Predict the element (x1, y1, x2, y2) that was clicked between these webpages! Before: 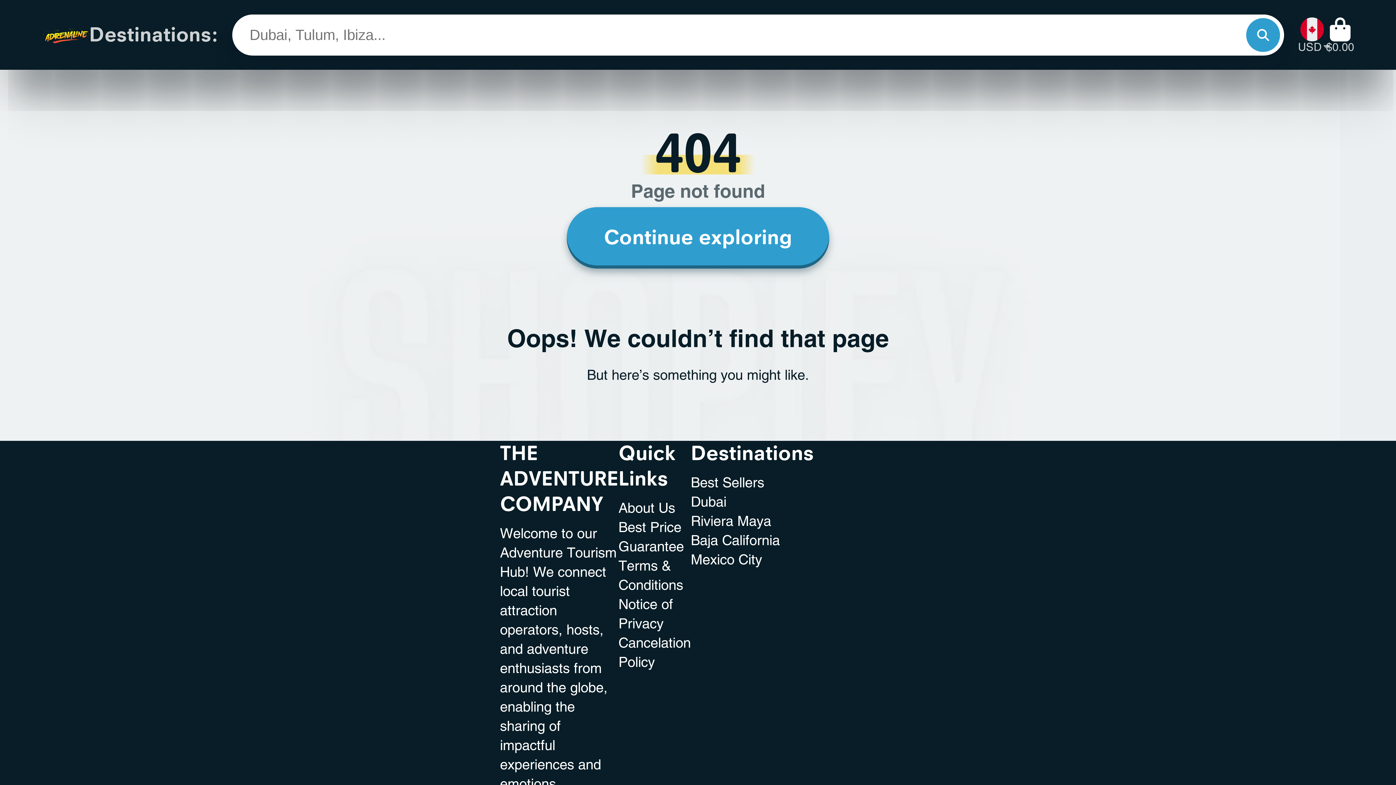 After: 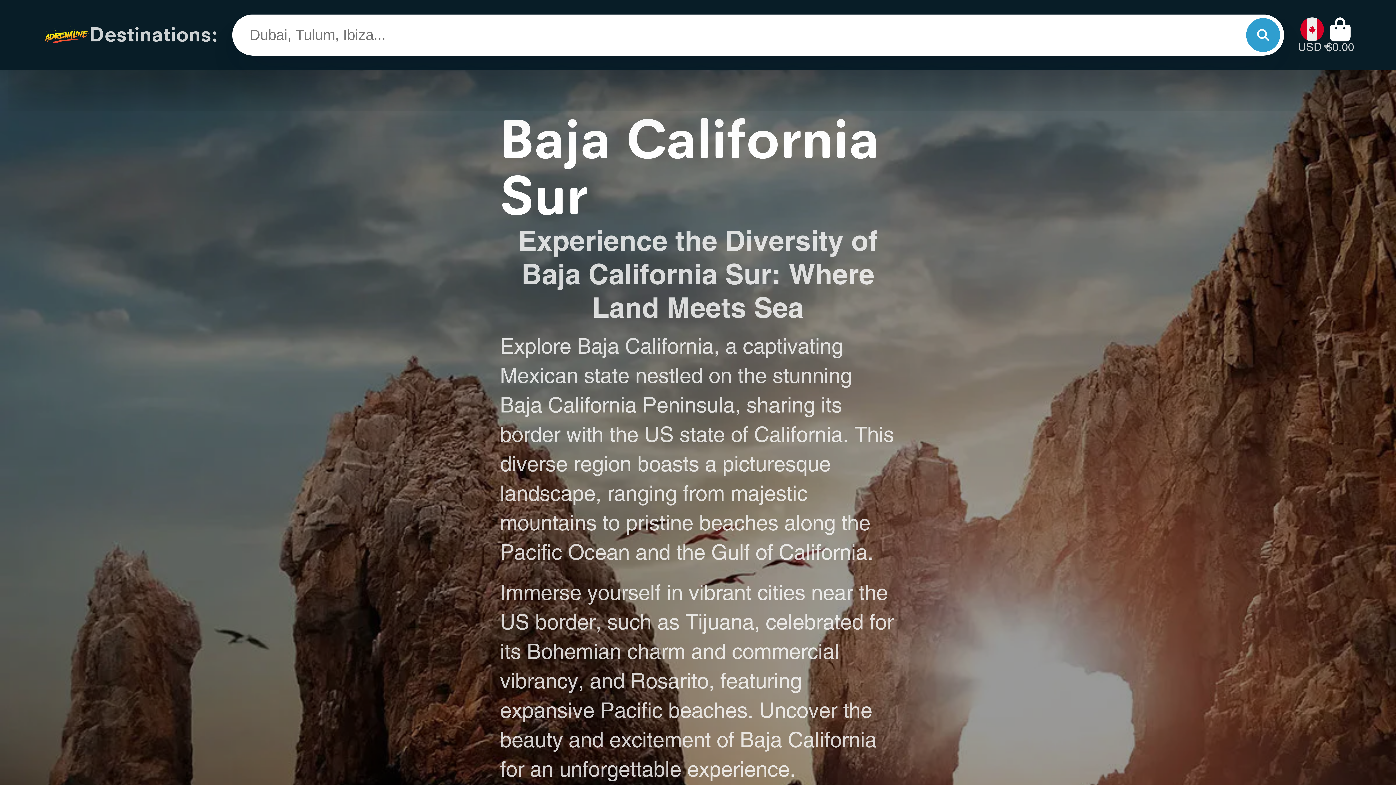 Action: bbox: (690, 532, 780, 548) label: Baja California